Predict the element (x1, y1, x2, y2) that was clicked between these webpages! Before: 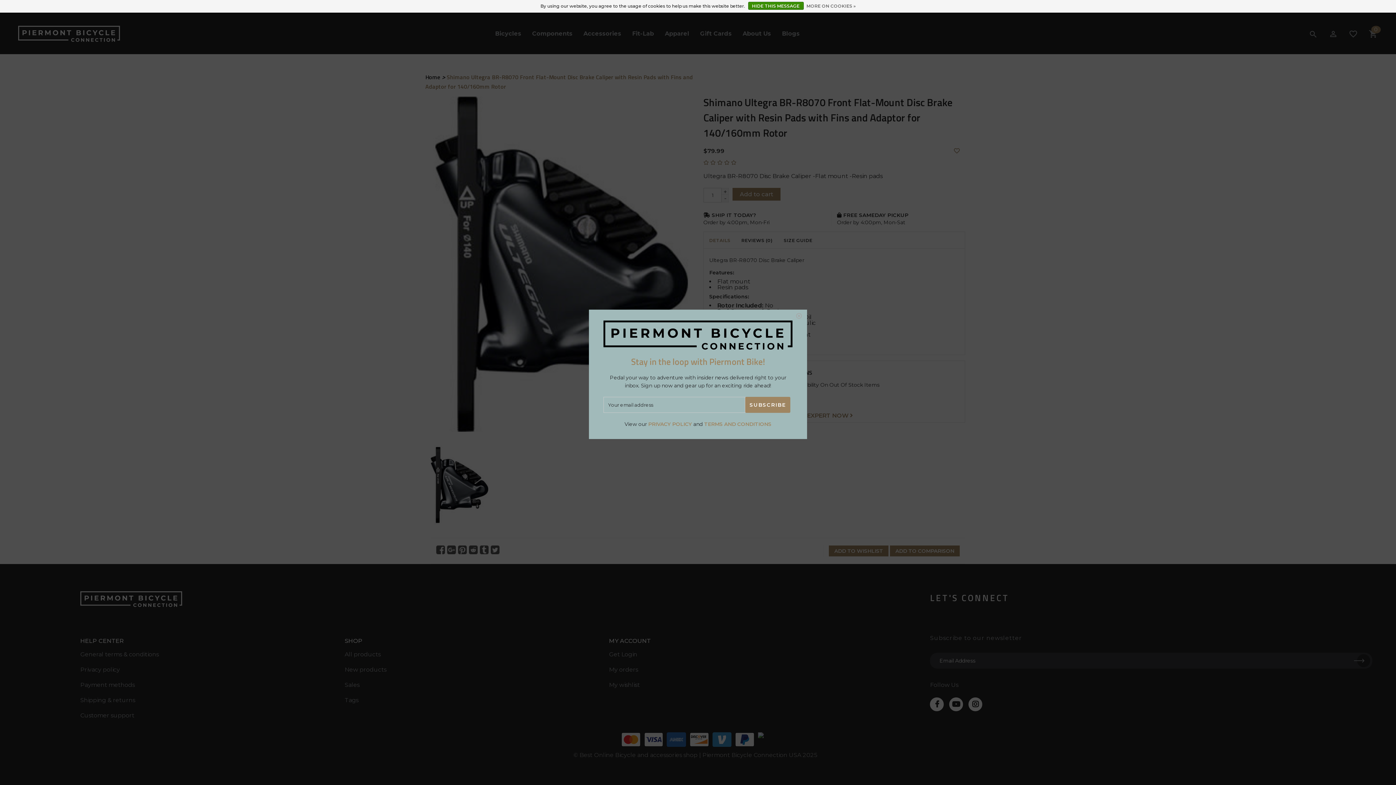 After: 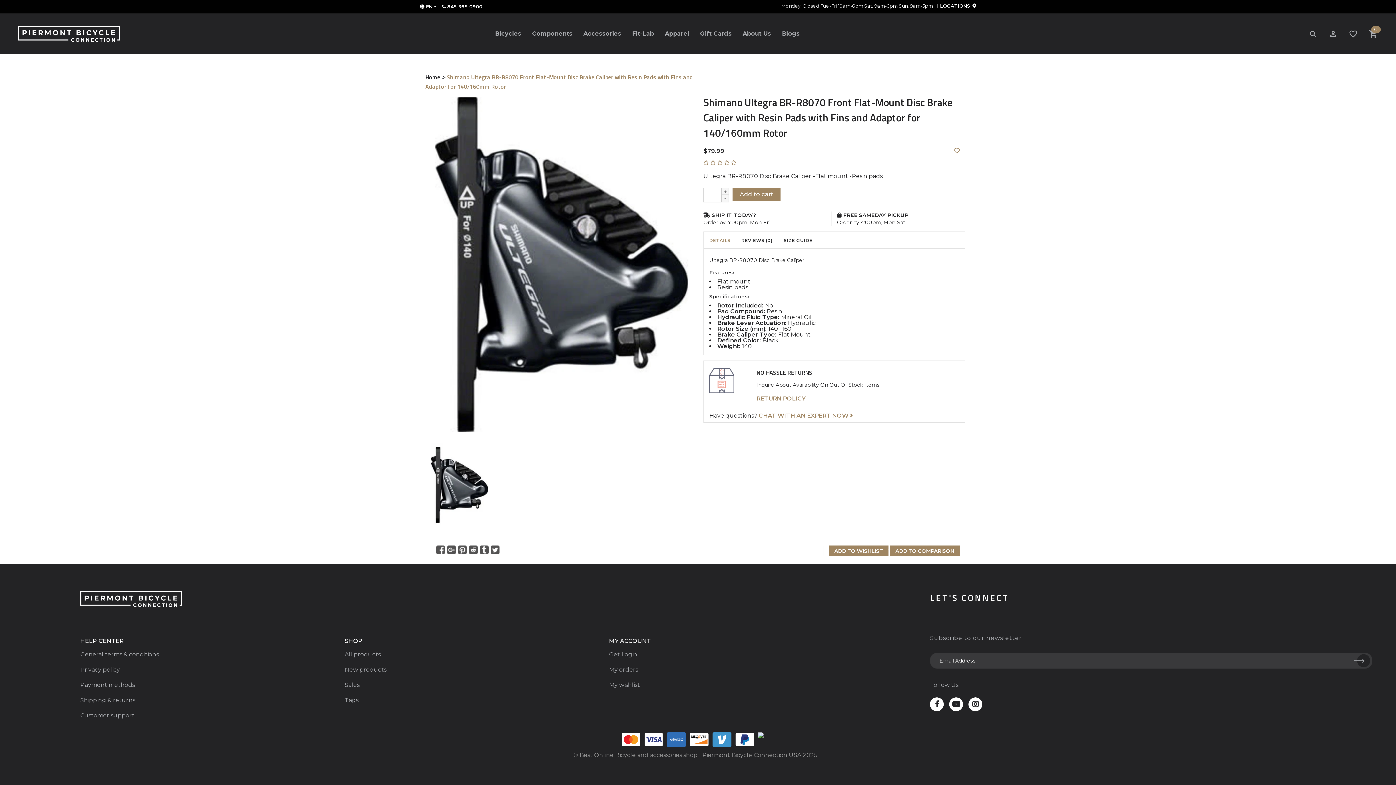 Action: bbox: (748, 1, 803, 9) label: HIDE THIS MESSAGE